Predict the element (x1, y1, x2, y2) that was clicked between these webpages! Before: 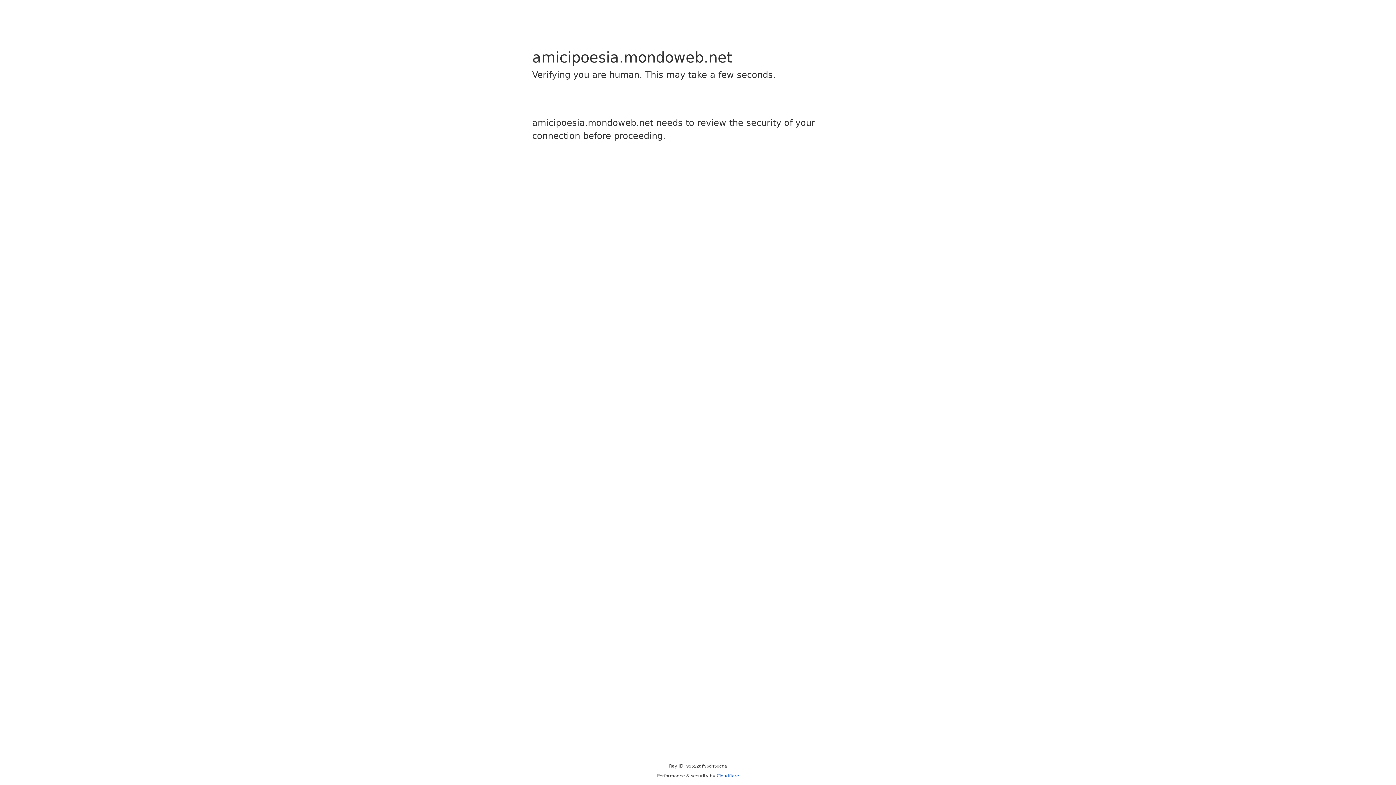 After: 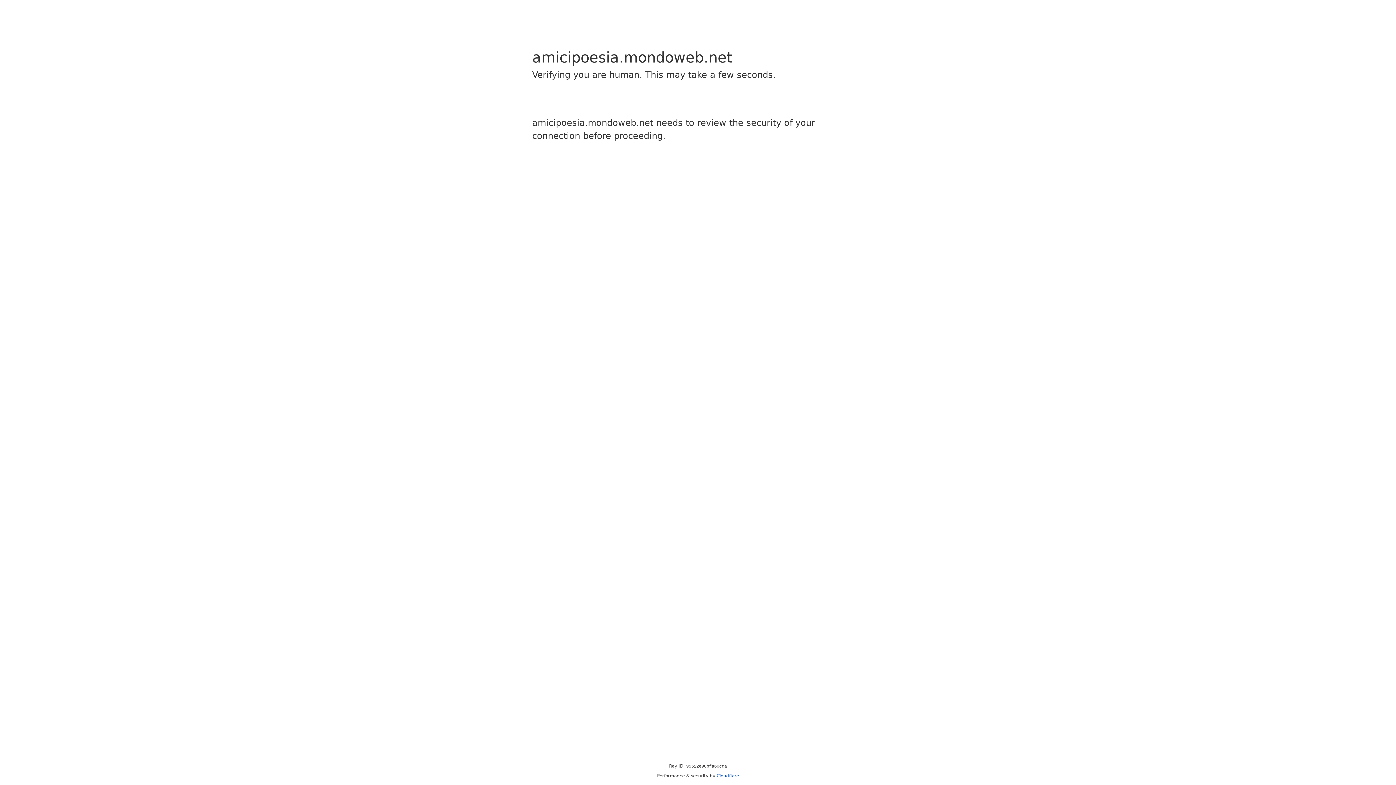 Action: label: Cloudflare bbox: (716, 773, 739, 778)